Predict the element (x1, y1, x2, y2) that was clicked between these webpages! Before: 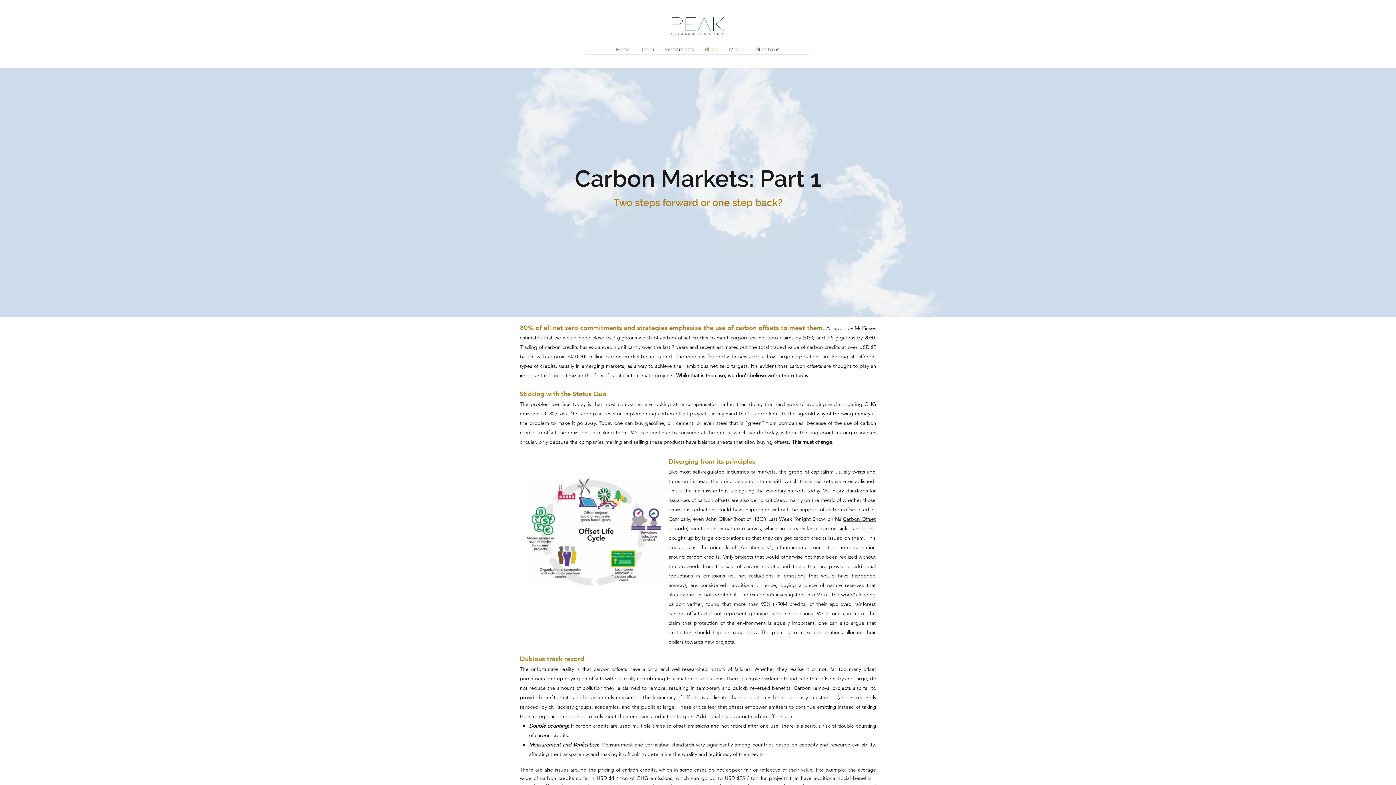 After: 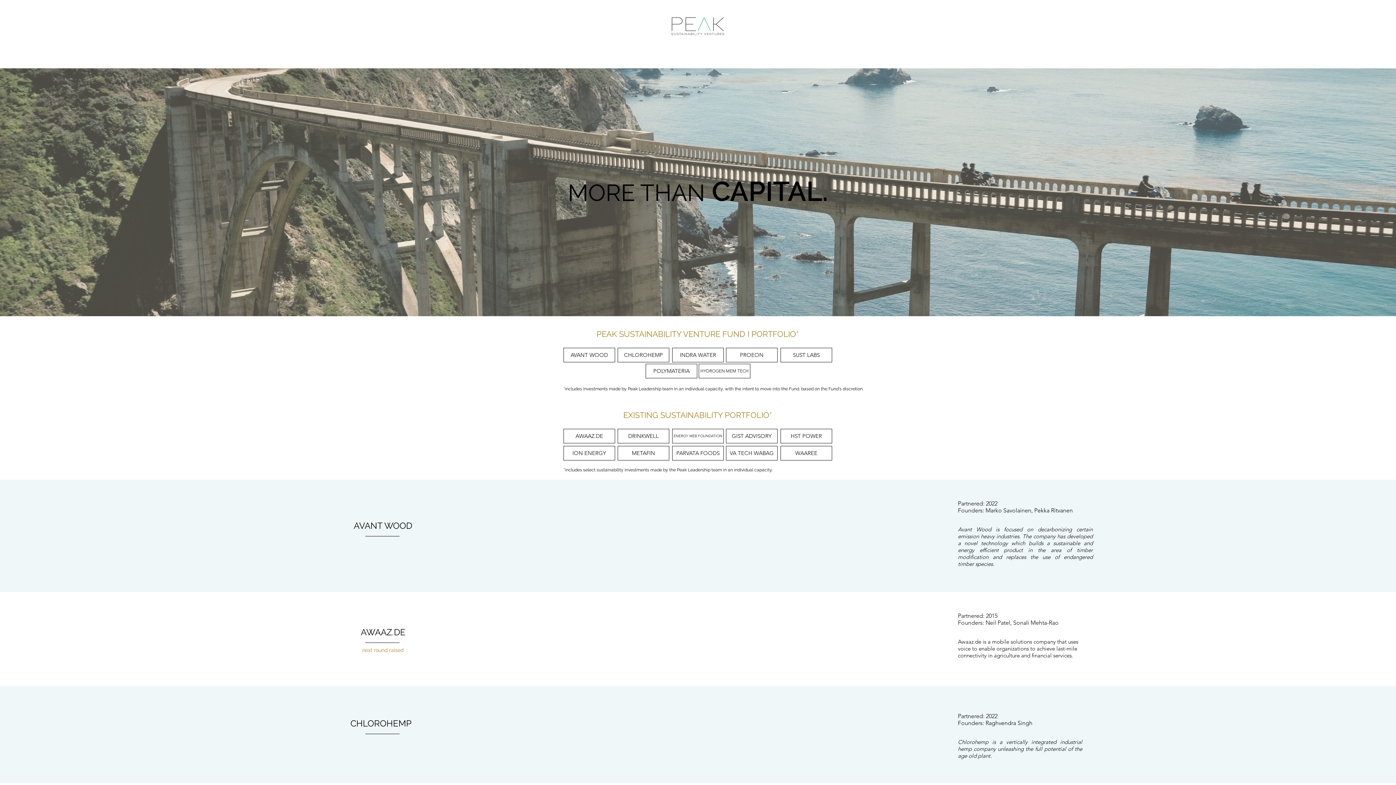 Action: label: Investments bbox: (659, 44, 699, 54)